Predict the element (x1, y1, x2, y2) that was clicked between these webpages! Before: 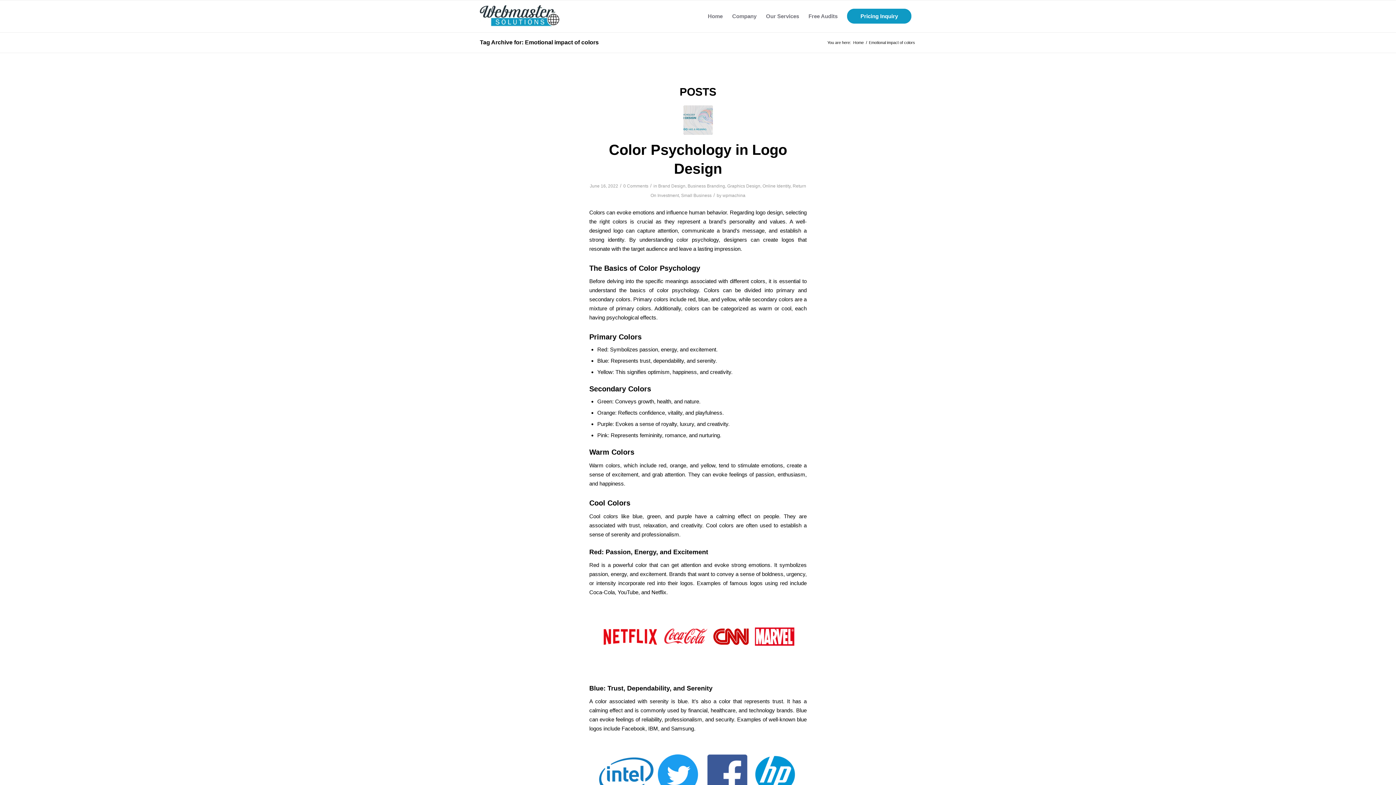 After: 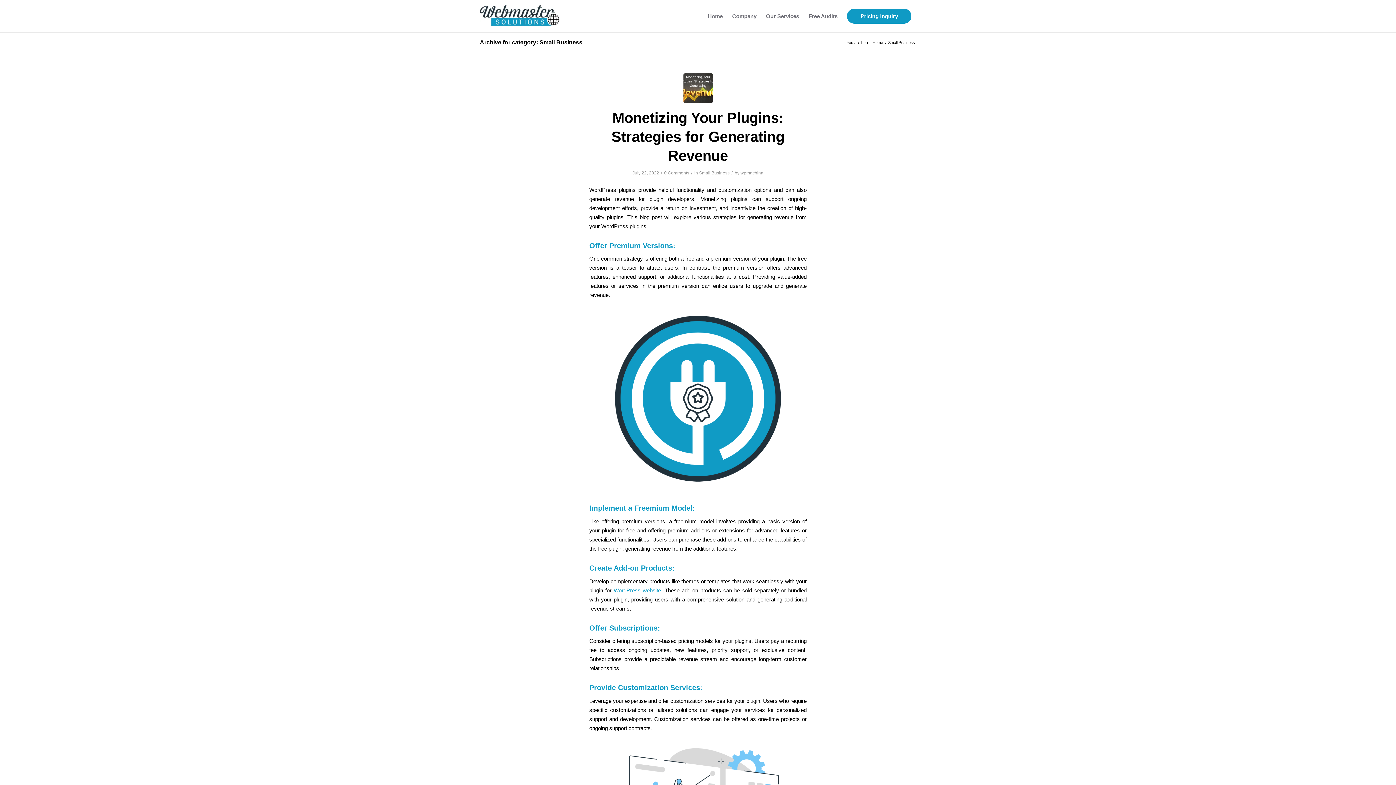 Action: label: Small Business bbox: (681, 193, 711, 198)